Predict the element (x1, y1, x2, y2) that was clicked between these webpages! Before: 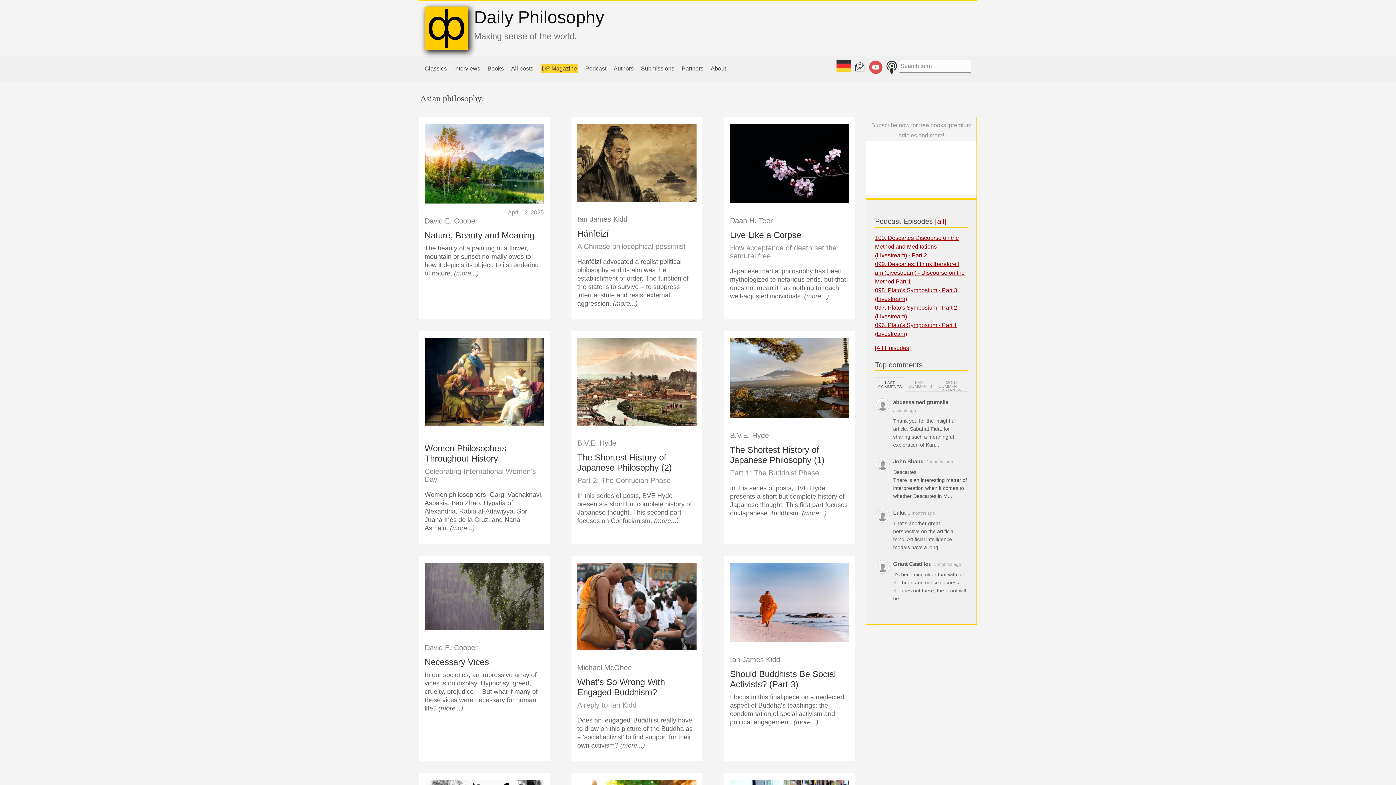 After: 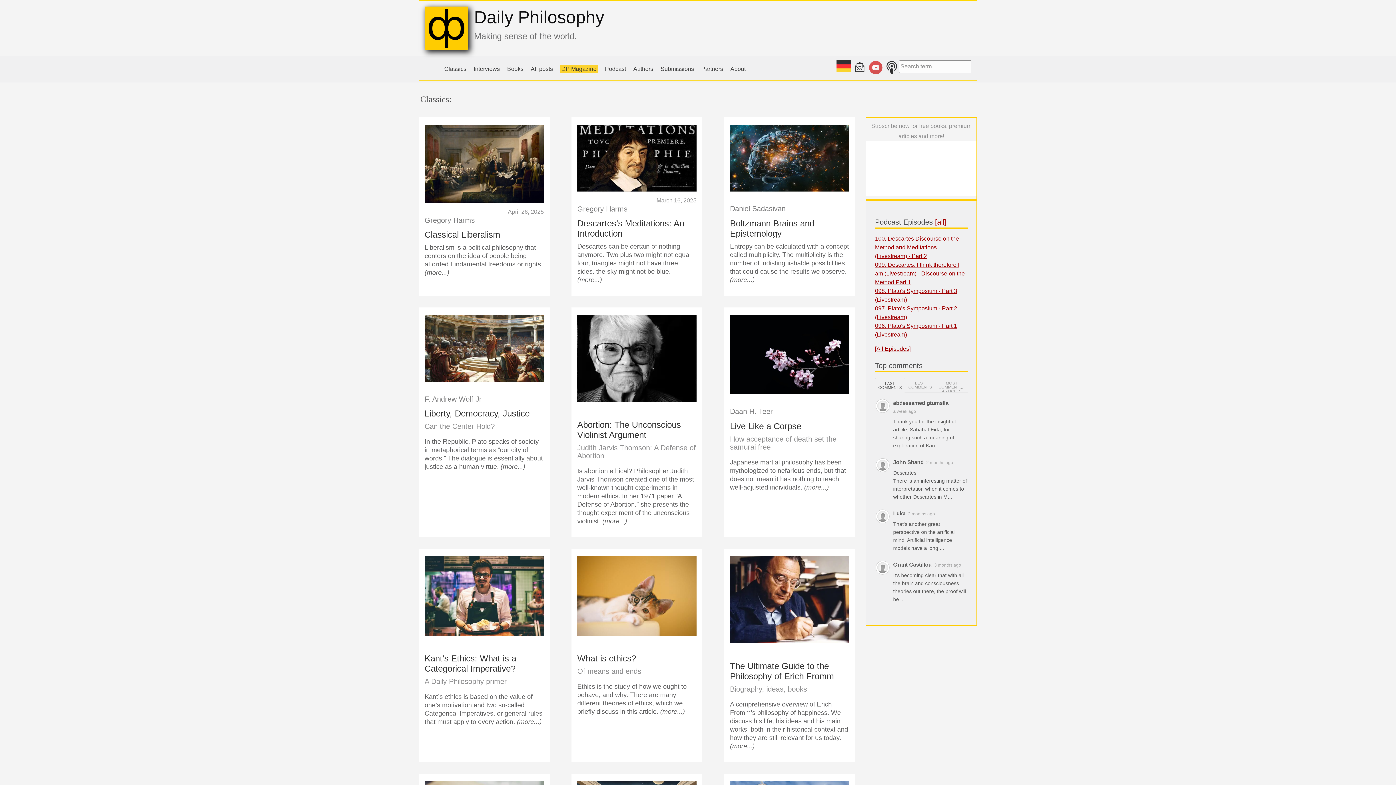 Action: label: Classics bbox: (424, 65, 446, 71)